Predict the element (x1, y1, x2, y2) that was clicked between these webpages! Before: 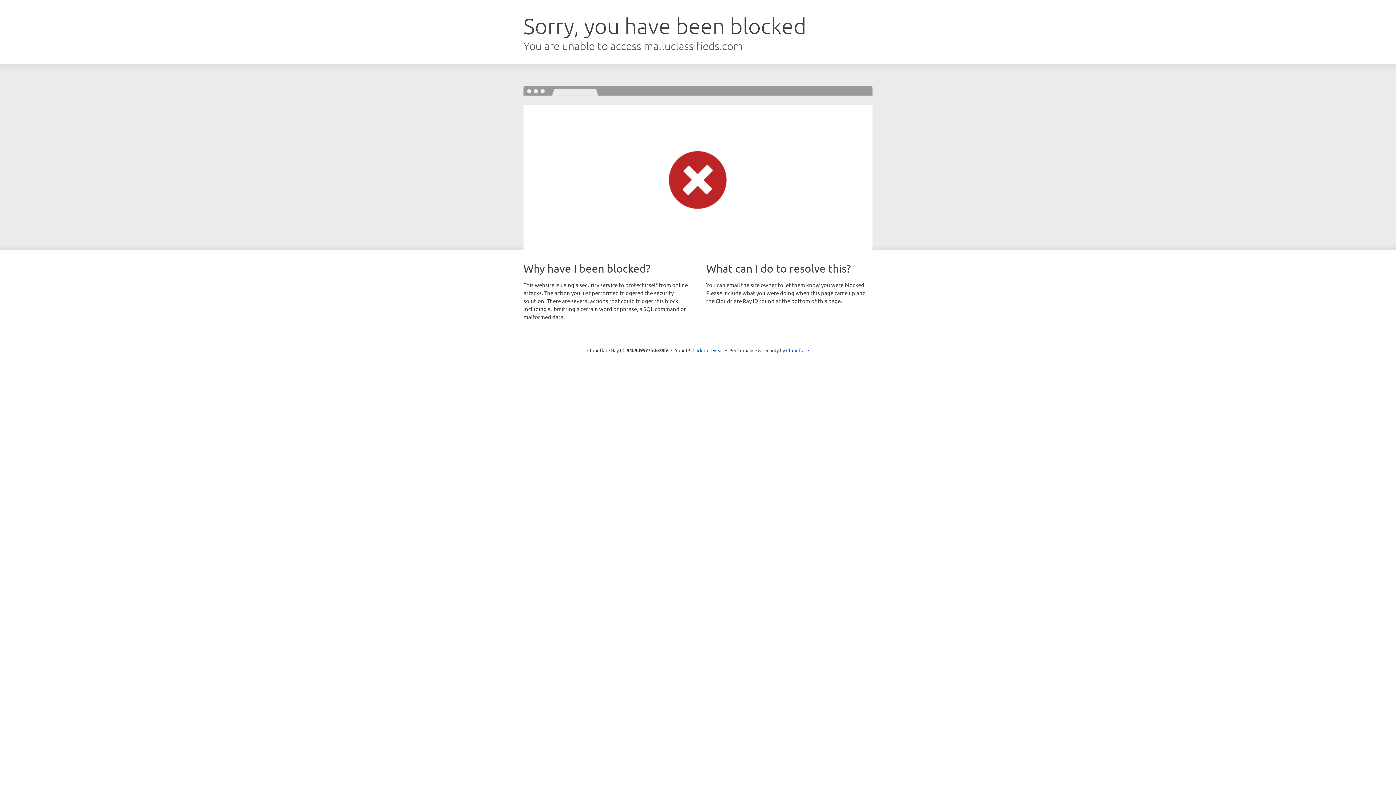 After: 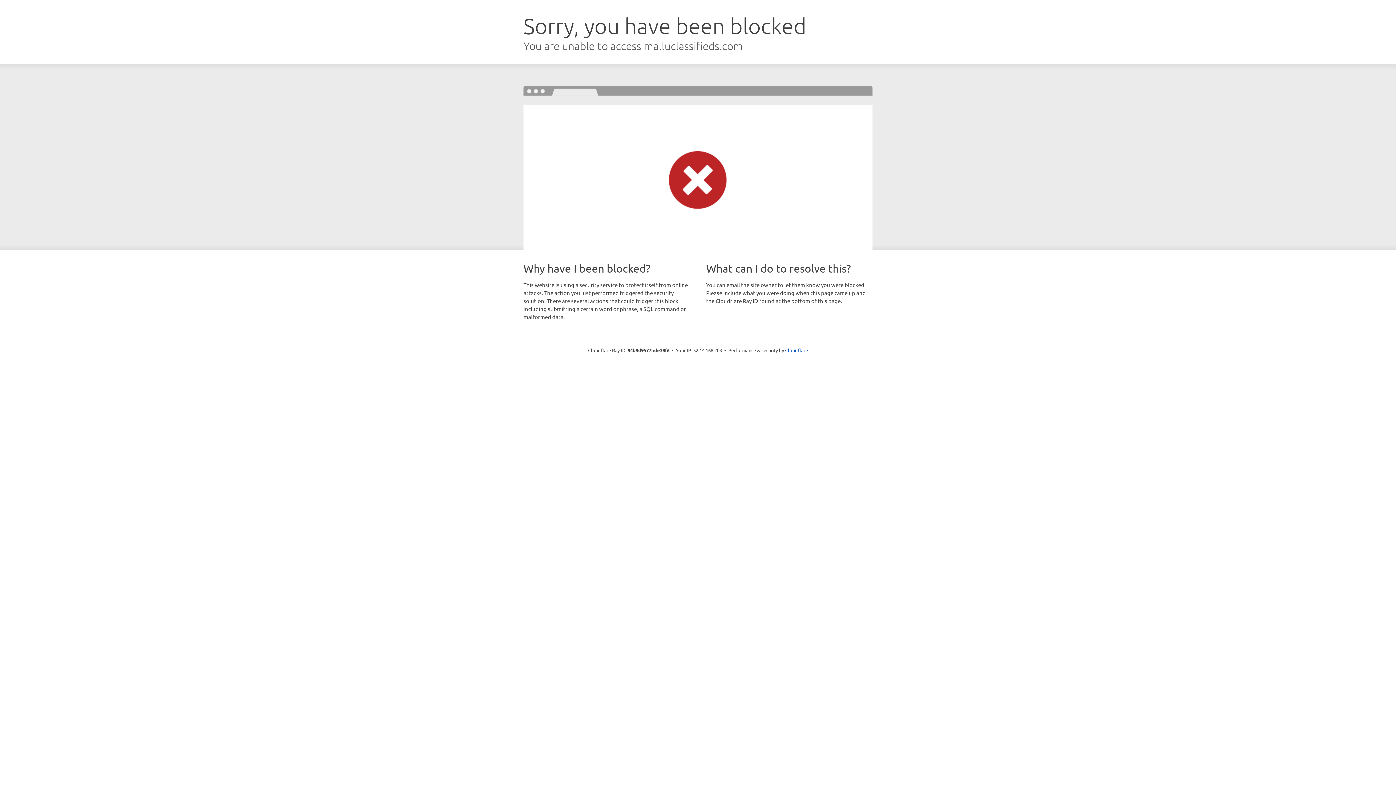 Action: label: Click to reveal bbox: (692, 346, 723, 353)